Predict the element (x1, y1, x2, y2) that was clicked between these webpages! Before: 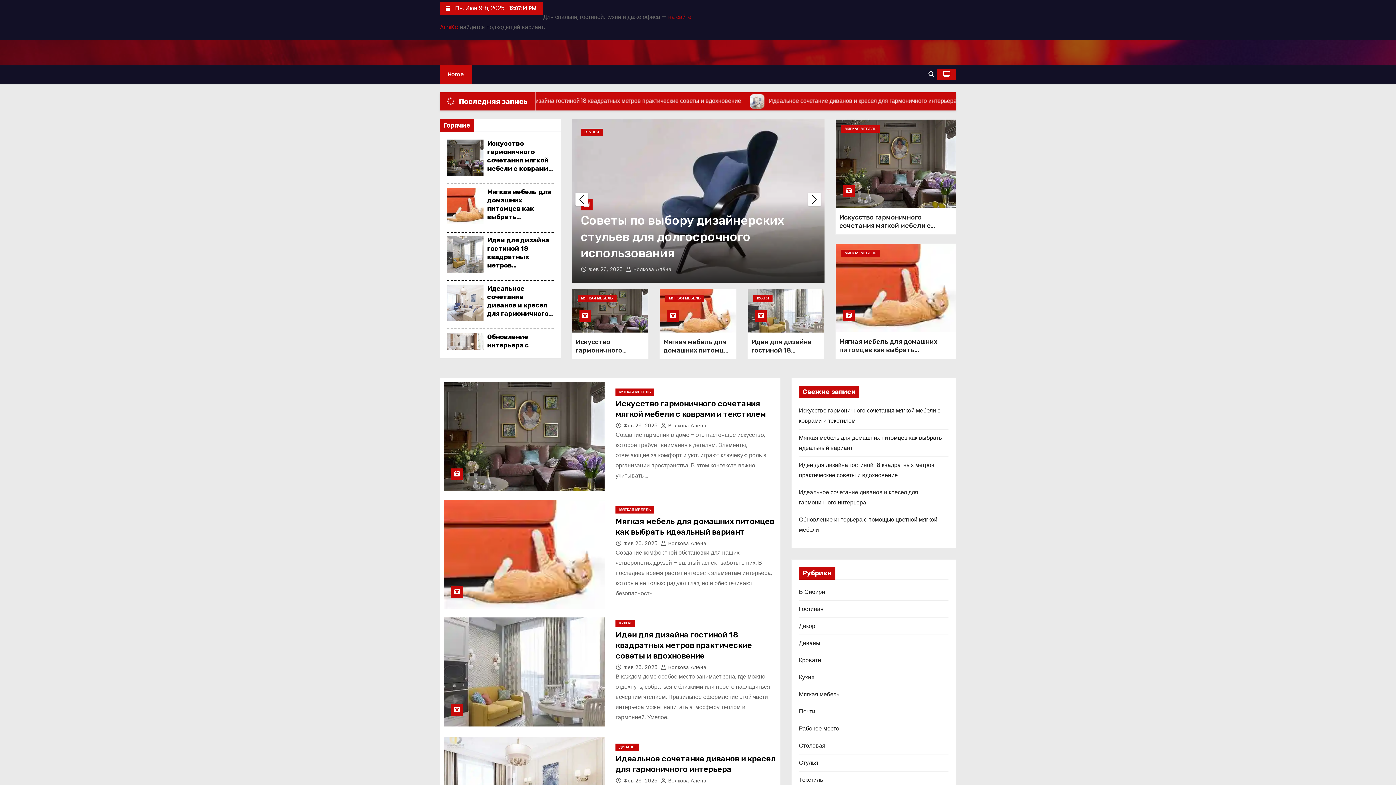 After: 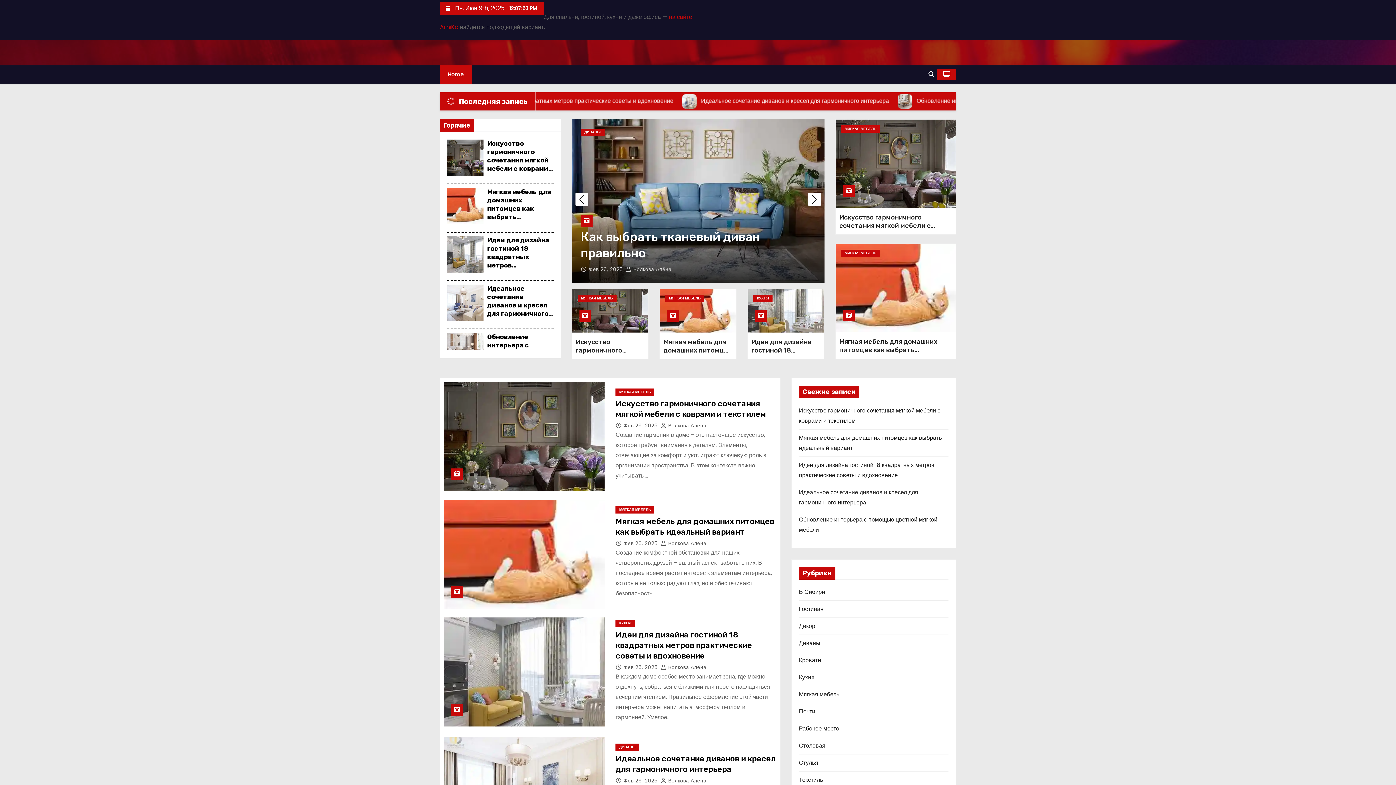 Action: bbox: (623, 540, 659, 547) label: Фев 26, 2025 